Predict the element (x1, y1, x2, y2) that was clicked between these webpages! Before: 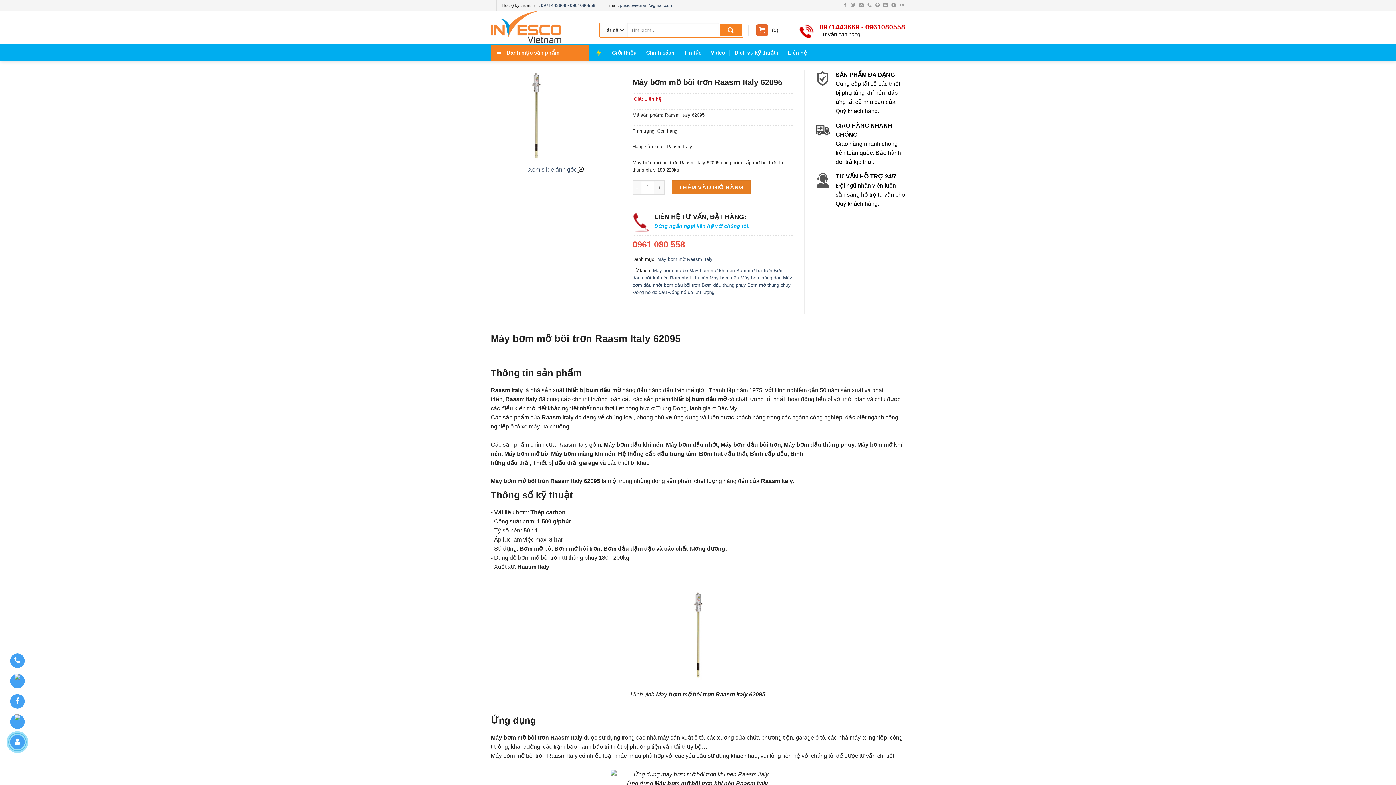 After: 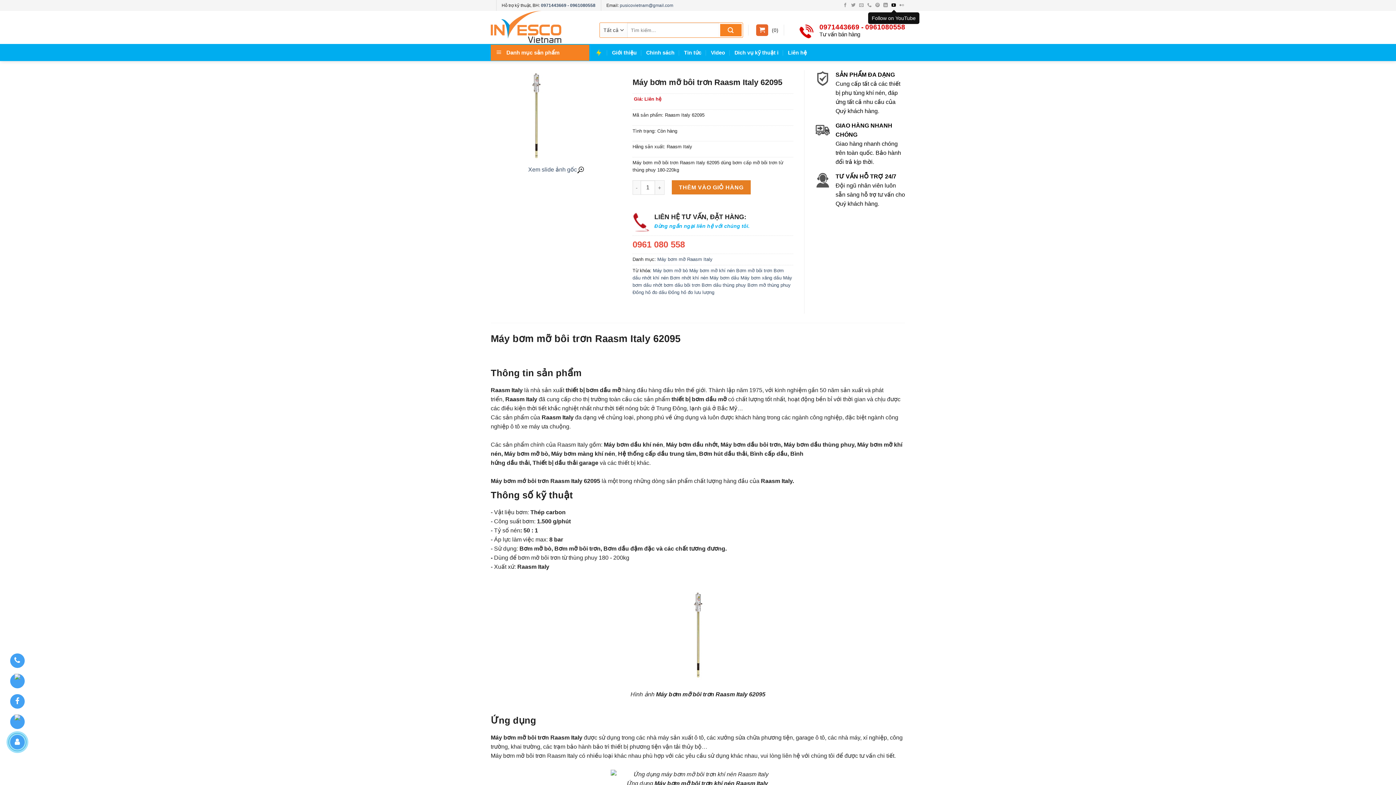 Action: bbox: (891, 2, 896, 7)